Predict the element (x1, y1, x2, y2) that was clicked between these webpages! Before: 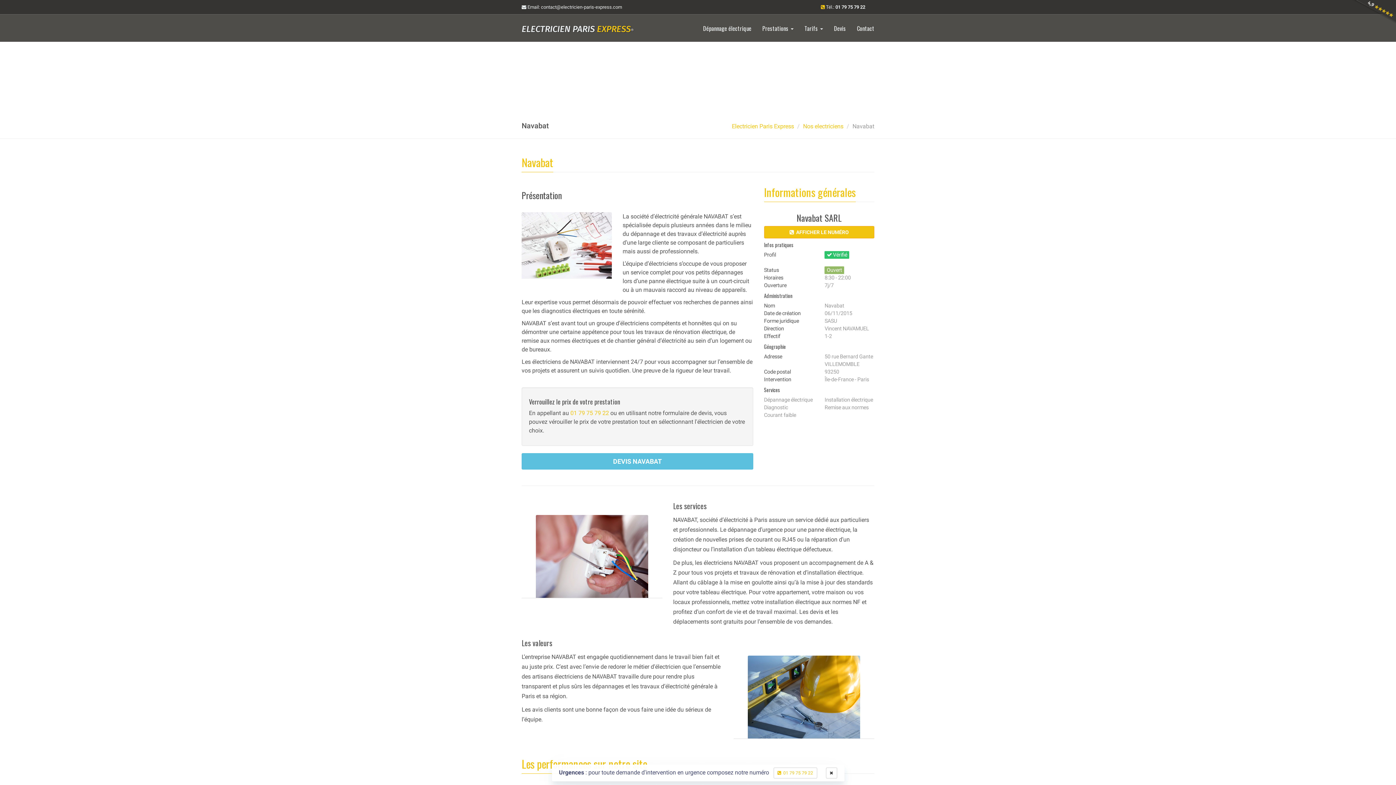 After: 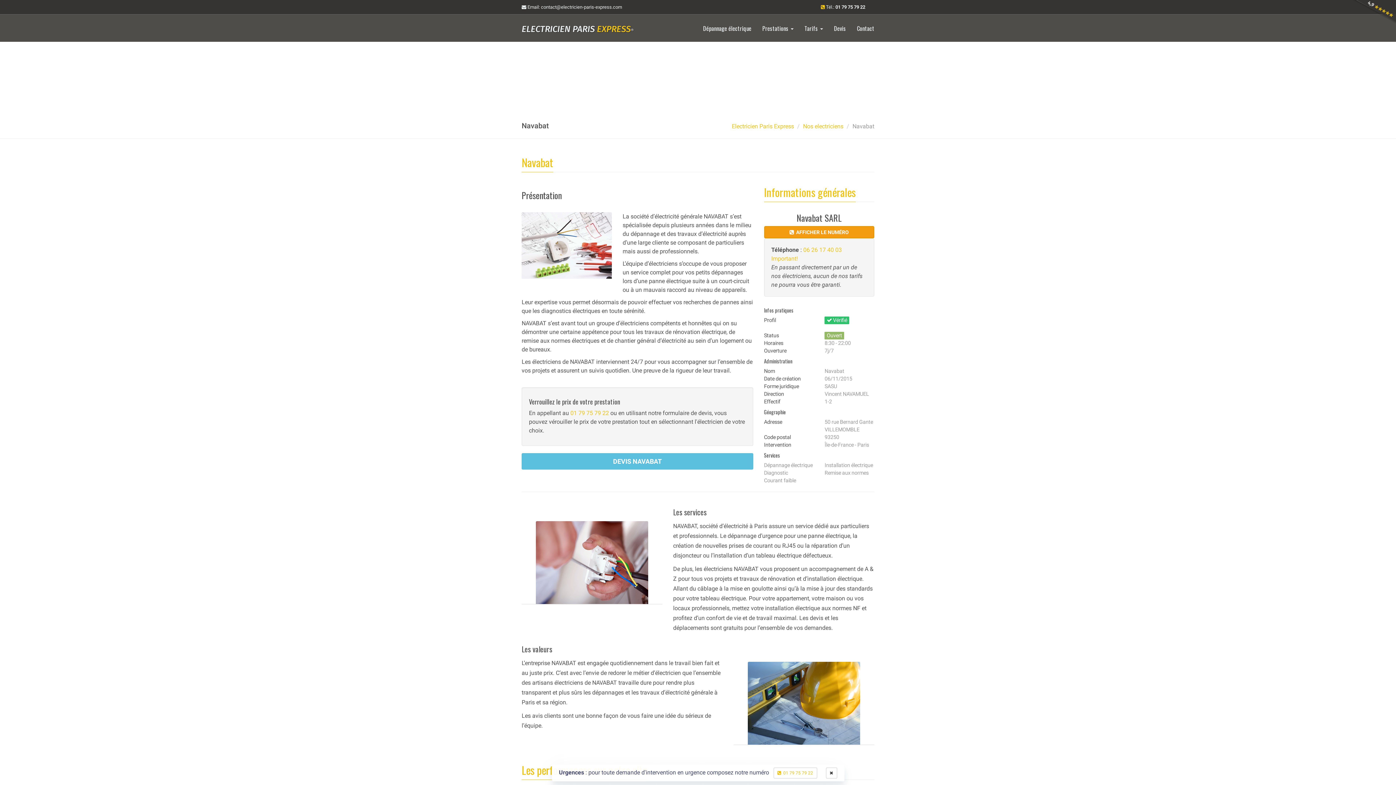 Action: bbox: (764, 226, 874, 238) label:   AFFICHER LE NUMÉRO